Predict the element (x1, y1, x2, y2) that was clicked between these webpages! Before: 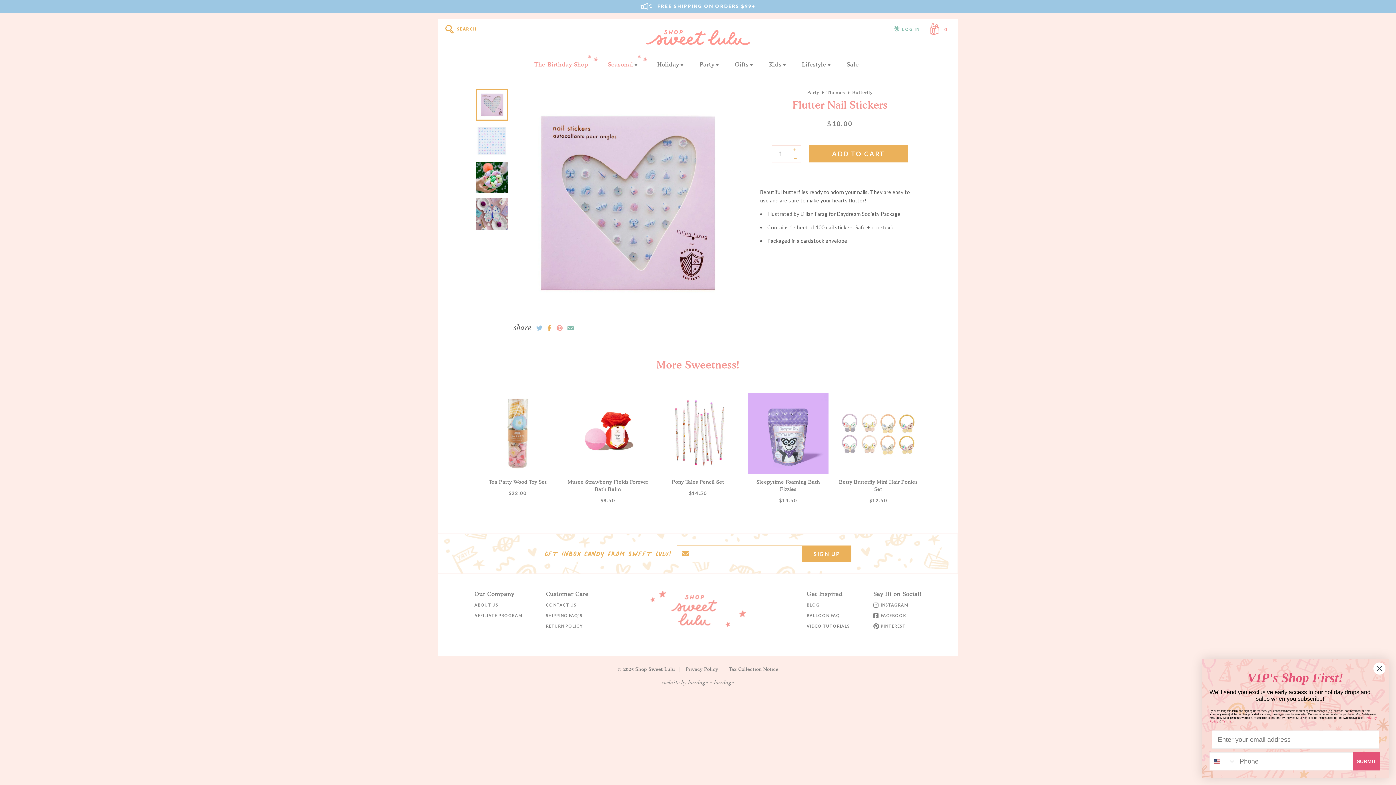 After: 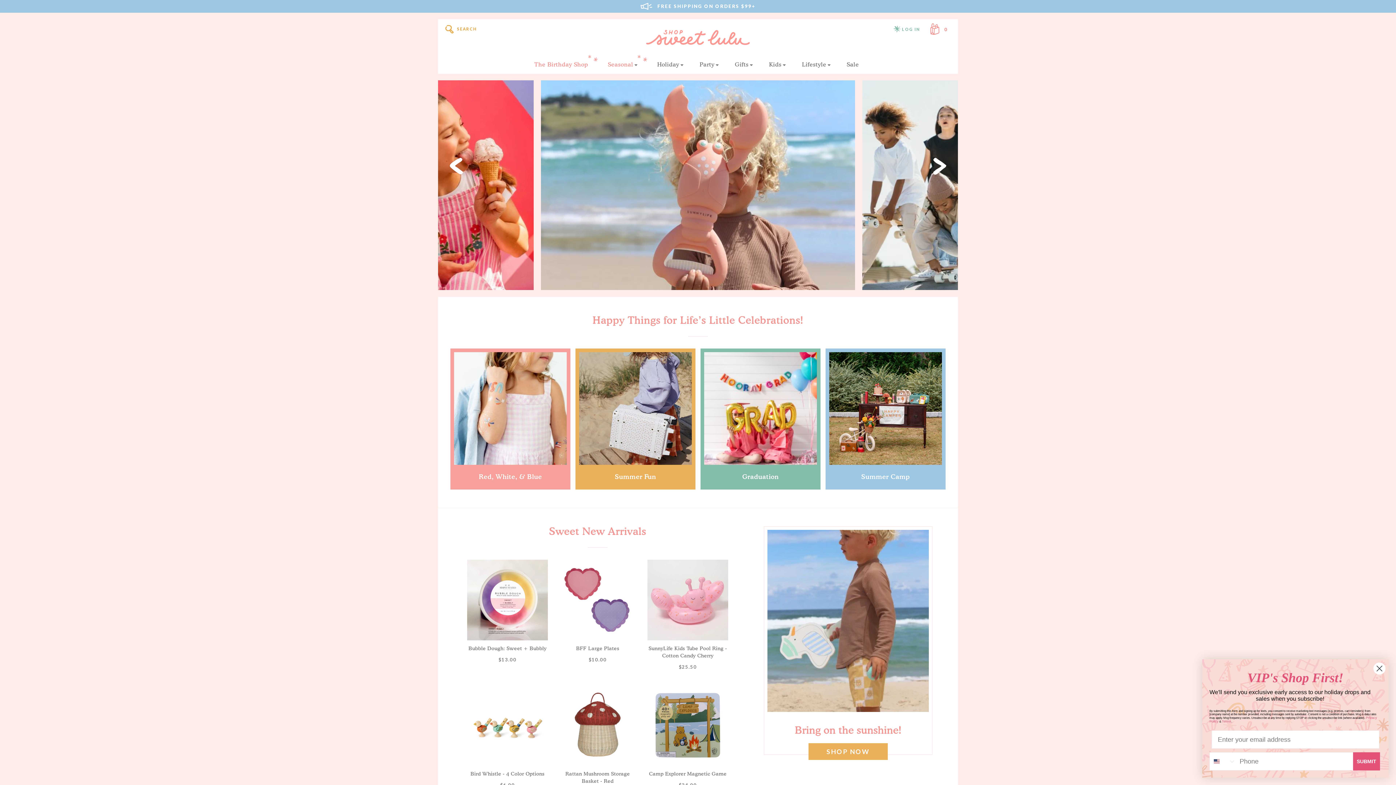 Action: bbox: (650, 591, 746, 627)